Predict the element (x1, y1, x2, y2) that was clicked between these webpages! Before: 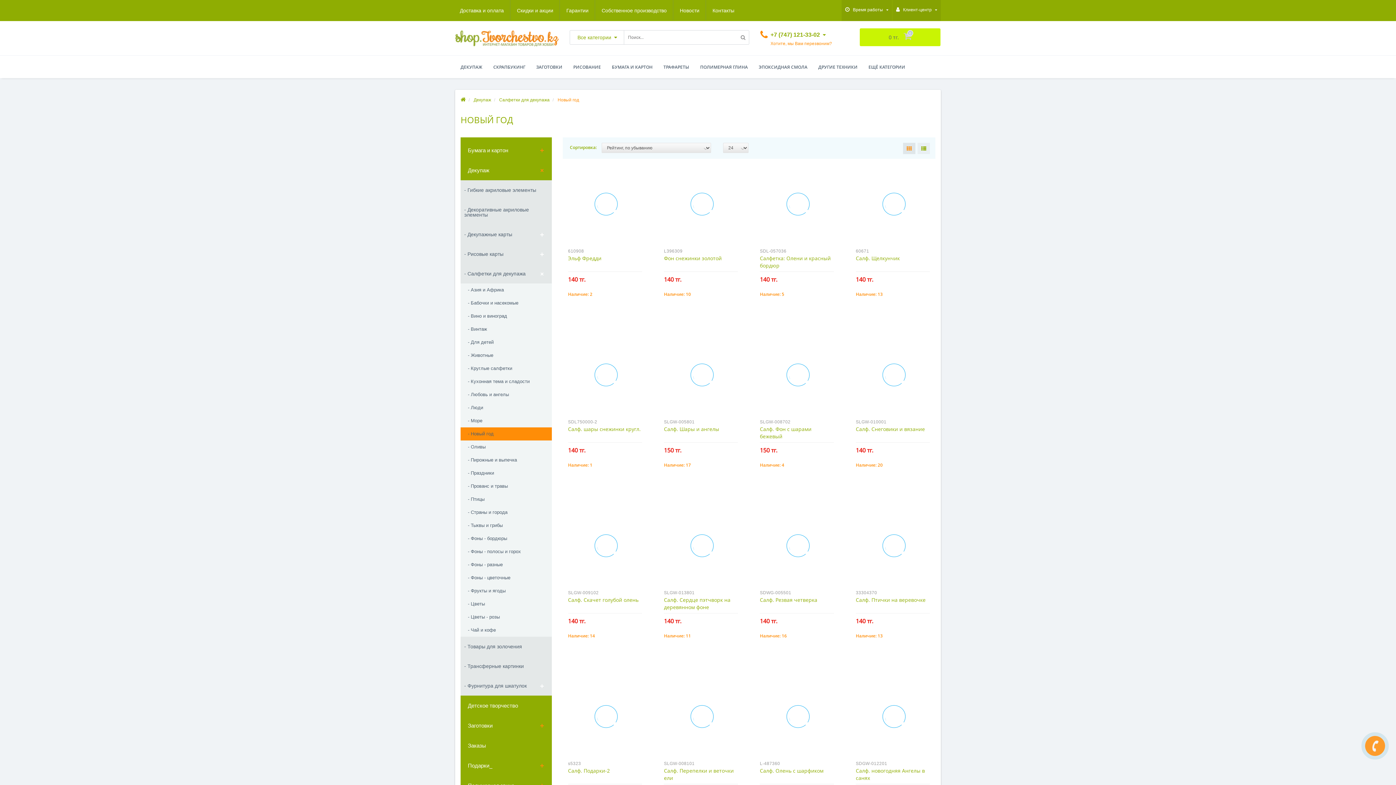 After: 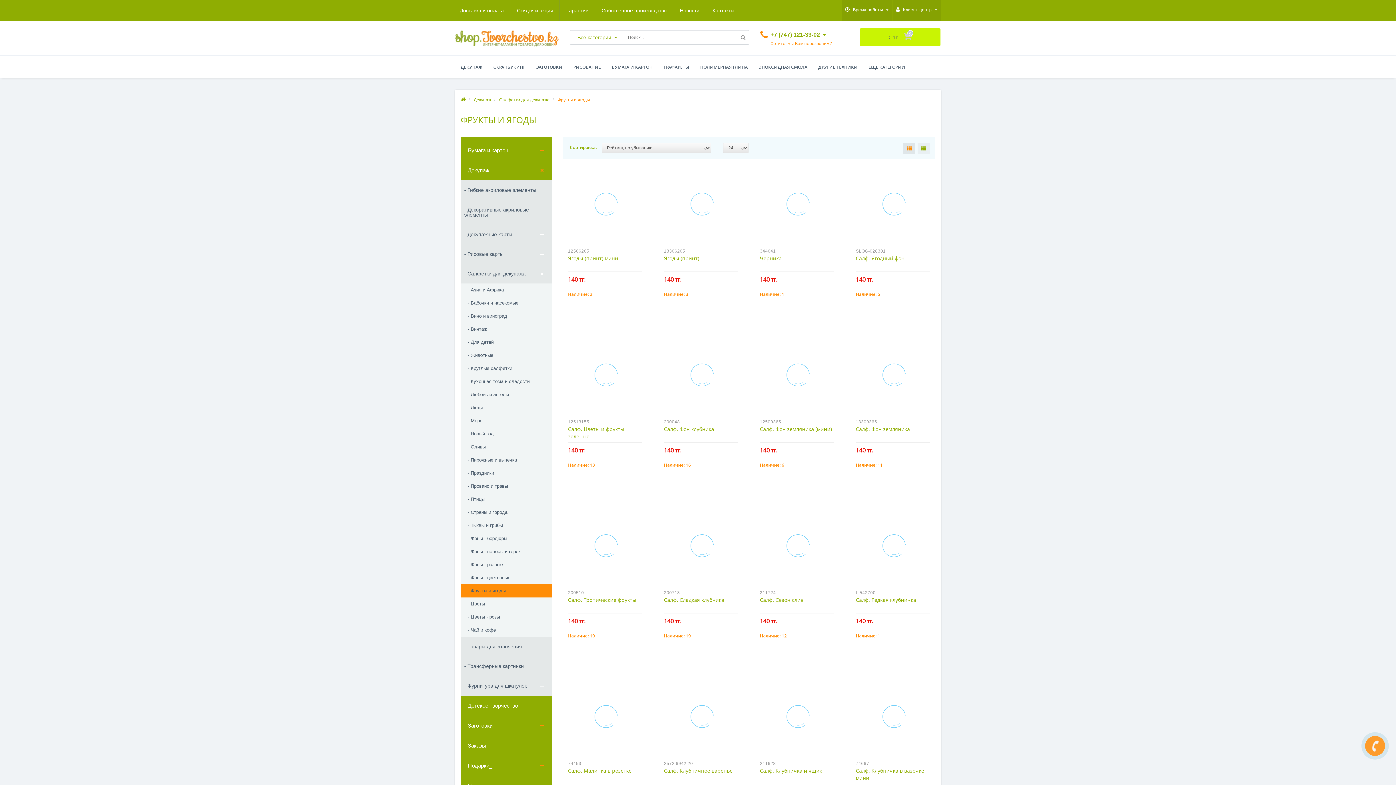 Action: label: - Фрукты и ягоды bbox: (460, 584, 551, 597)